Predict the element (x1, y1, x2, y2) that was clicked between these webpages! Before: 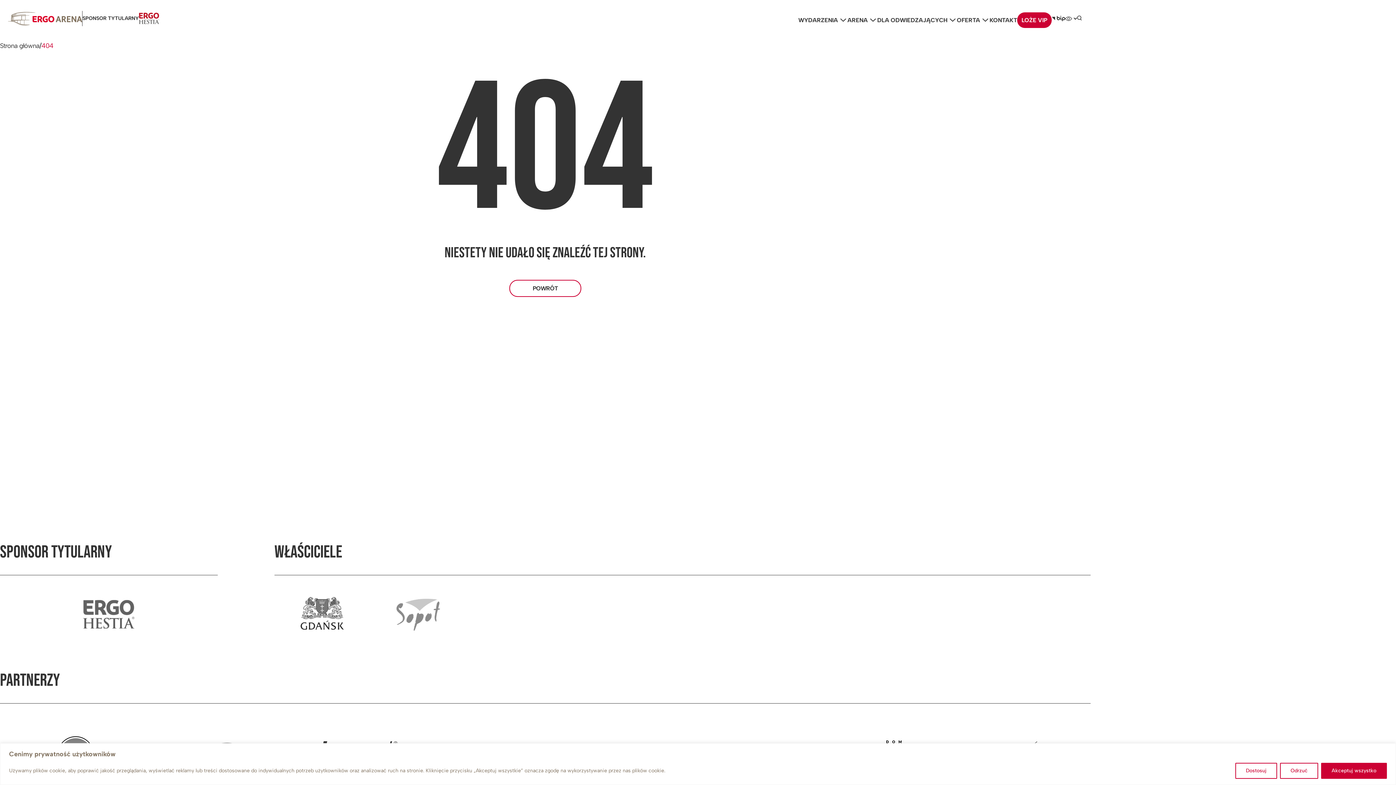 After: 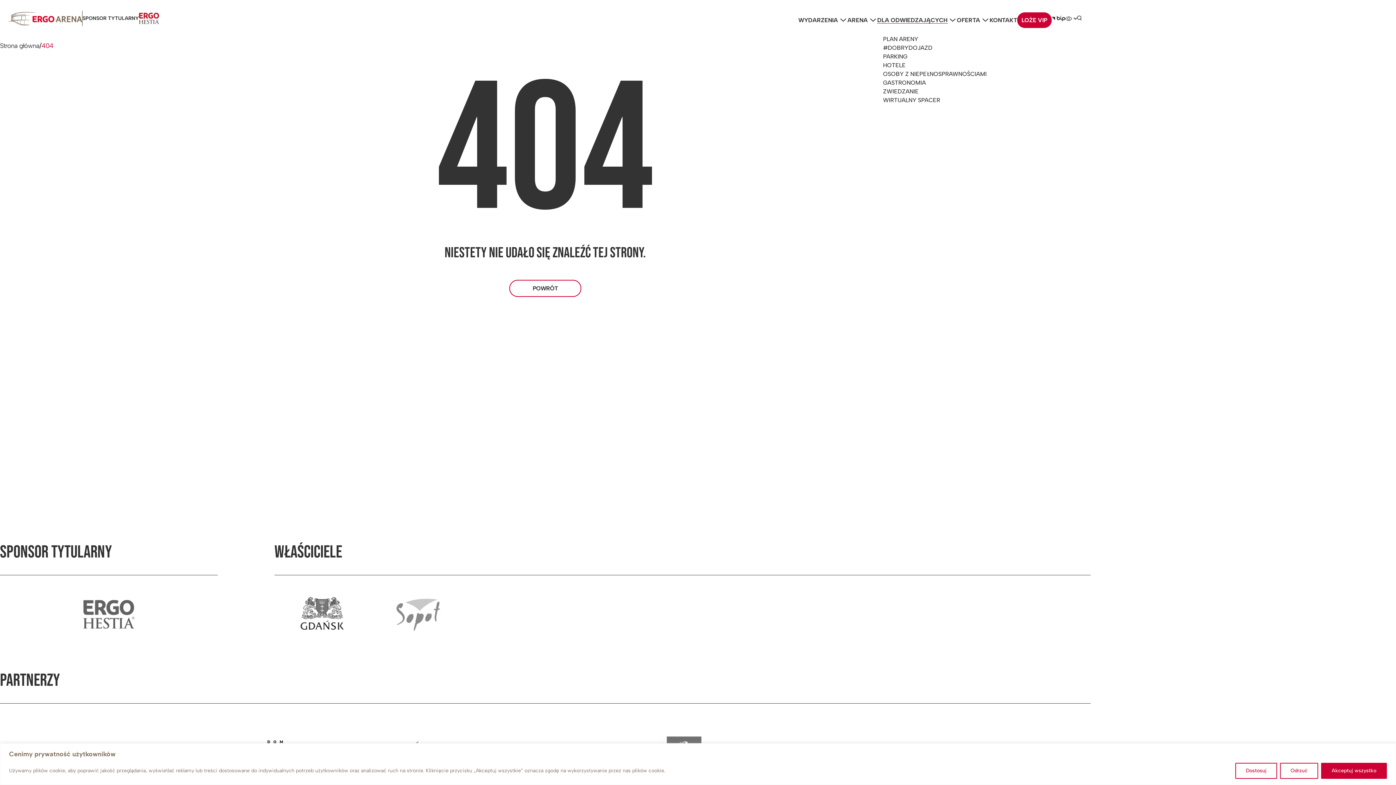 Action: bbox: (877, 16, 952, 23) label: DLA ODWIEDZAJĄCYCH